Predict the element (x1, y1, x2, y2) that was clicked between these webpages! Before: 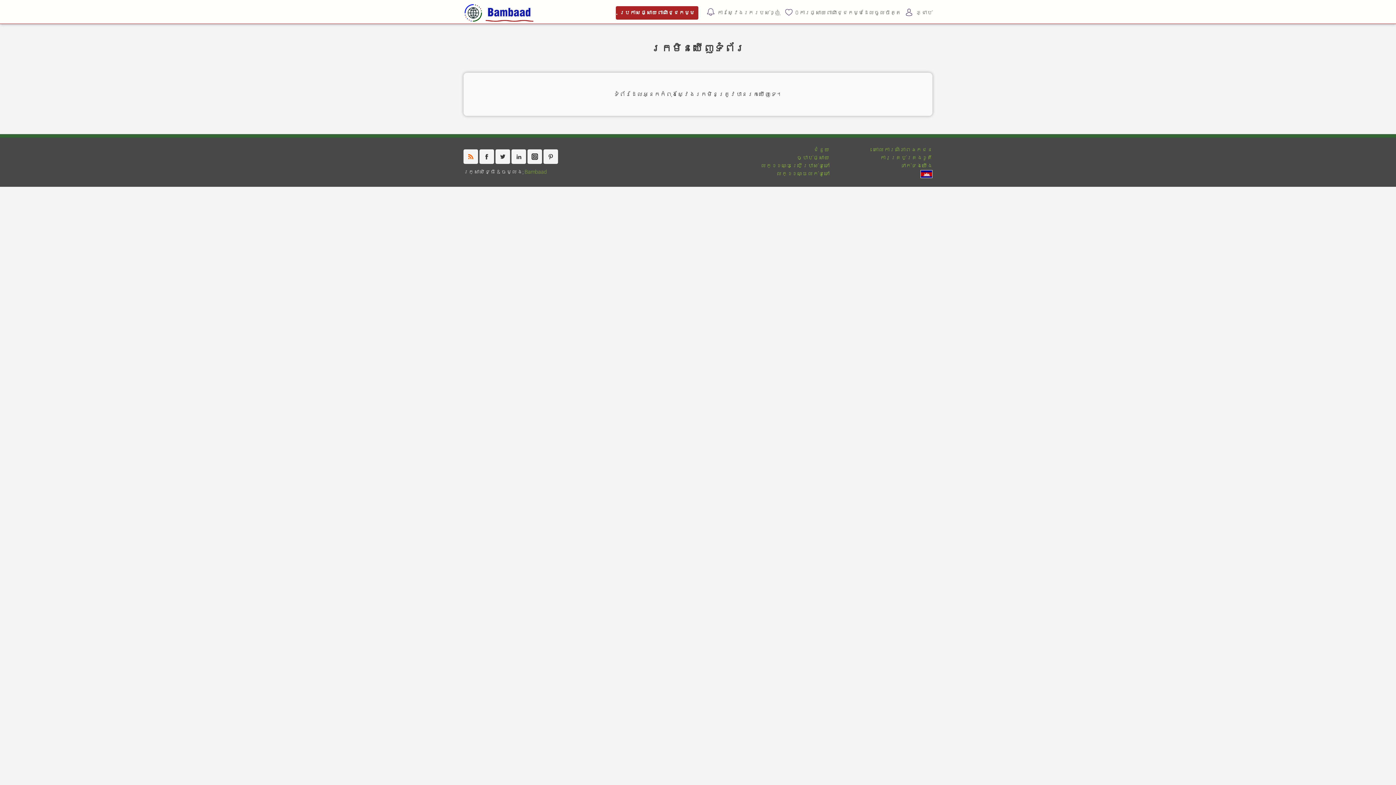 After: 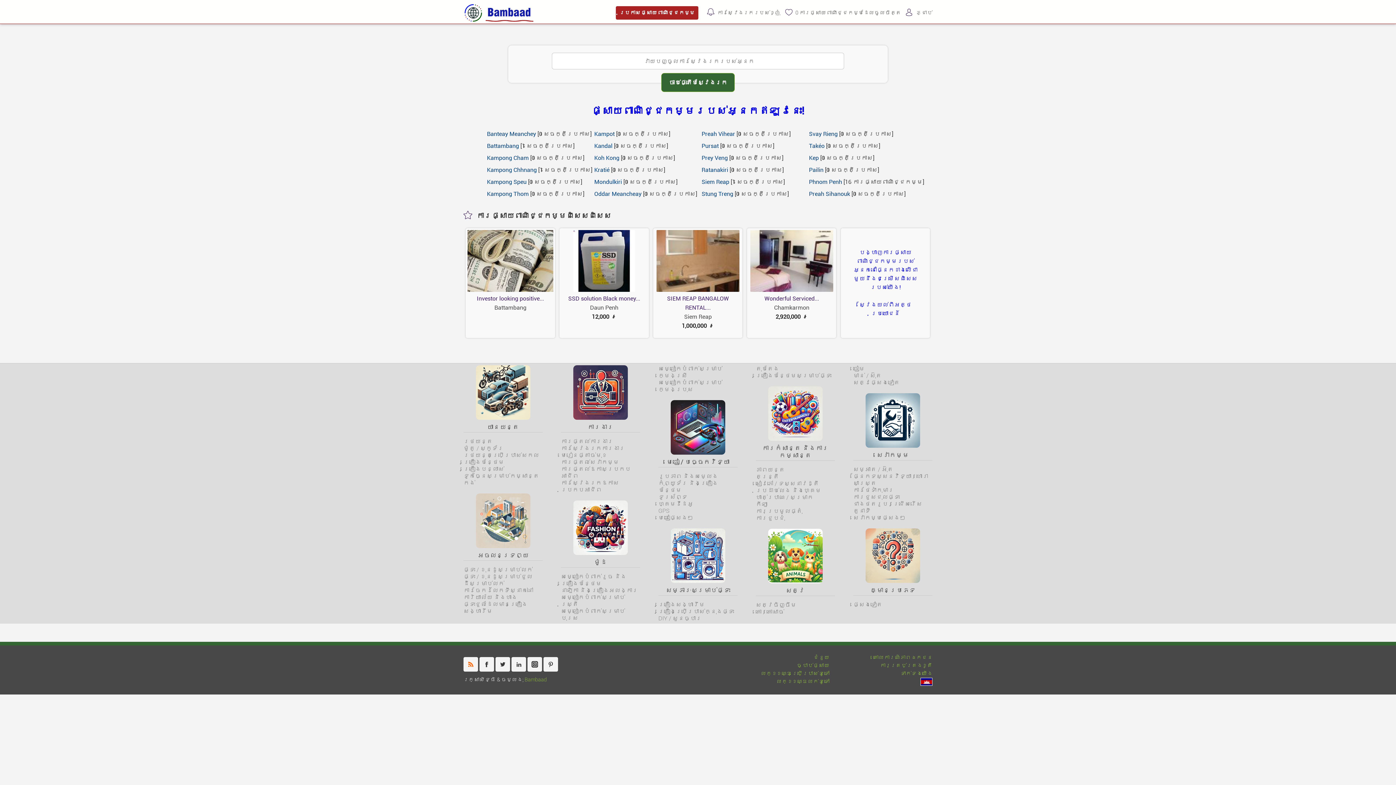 Action: bbox: (463, 18, 536, 25)